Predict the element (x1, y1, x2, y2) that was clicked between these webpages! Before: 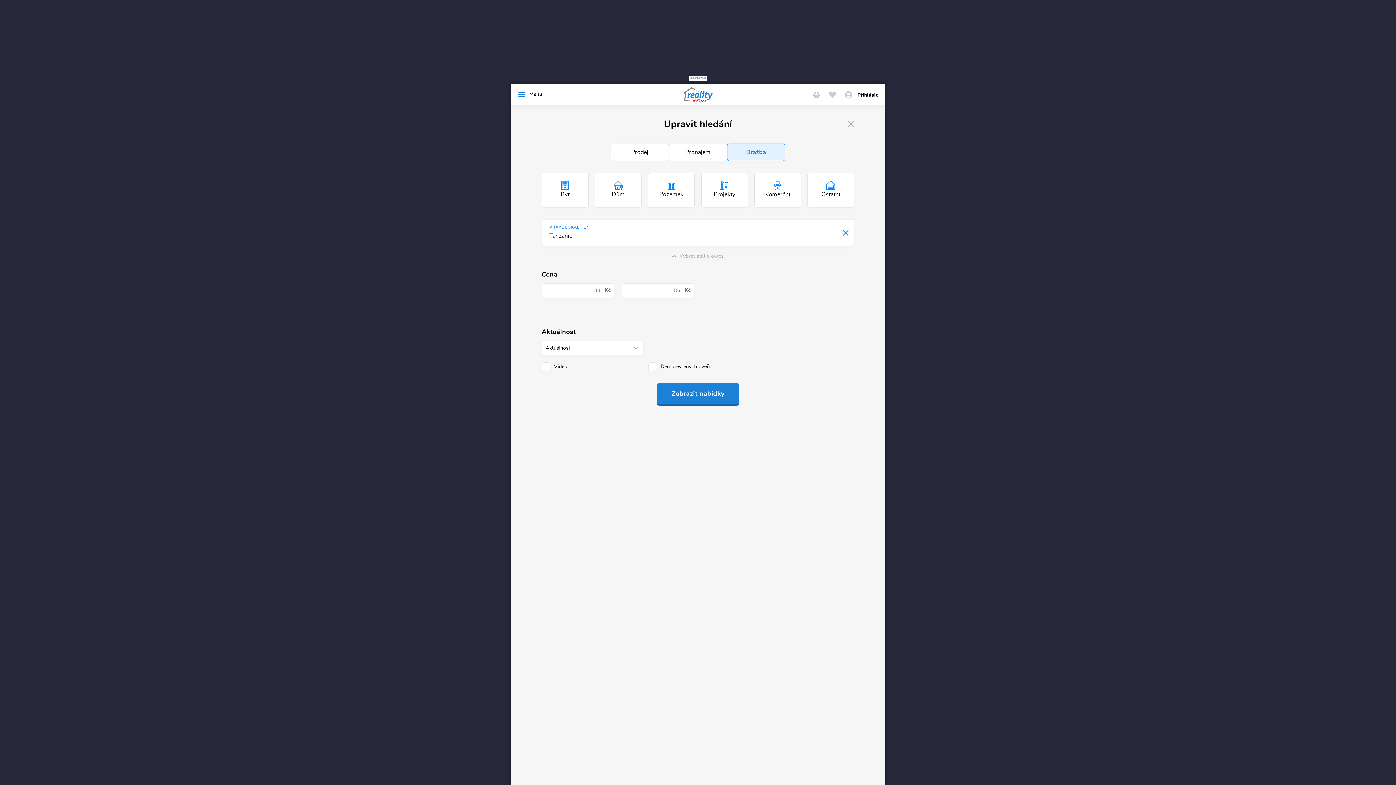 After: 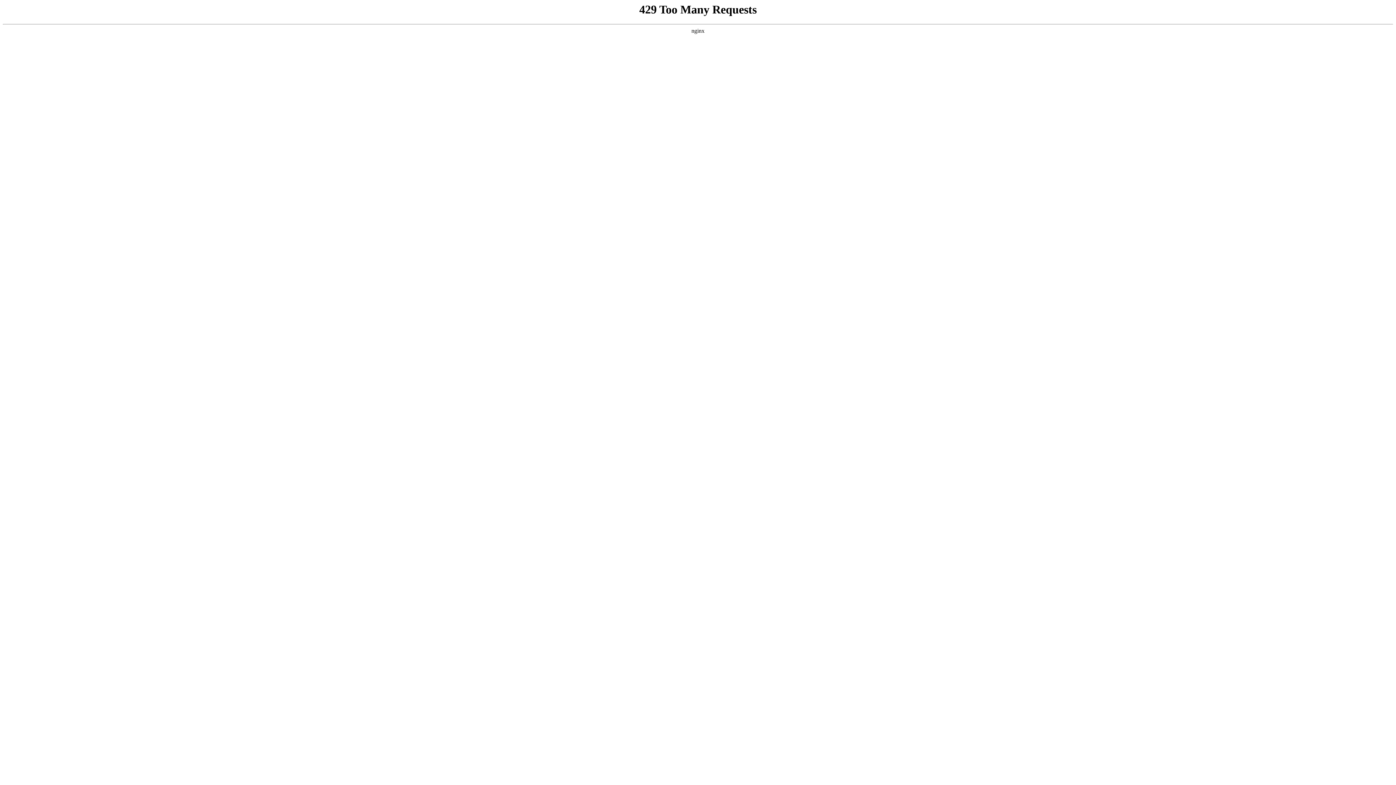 Action: bbox: (841, 87, 885, 102) label:  Přihlásit